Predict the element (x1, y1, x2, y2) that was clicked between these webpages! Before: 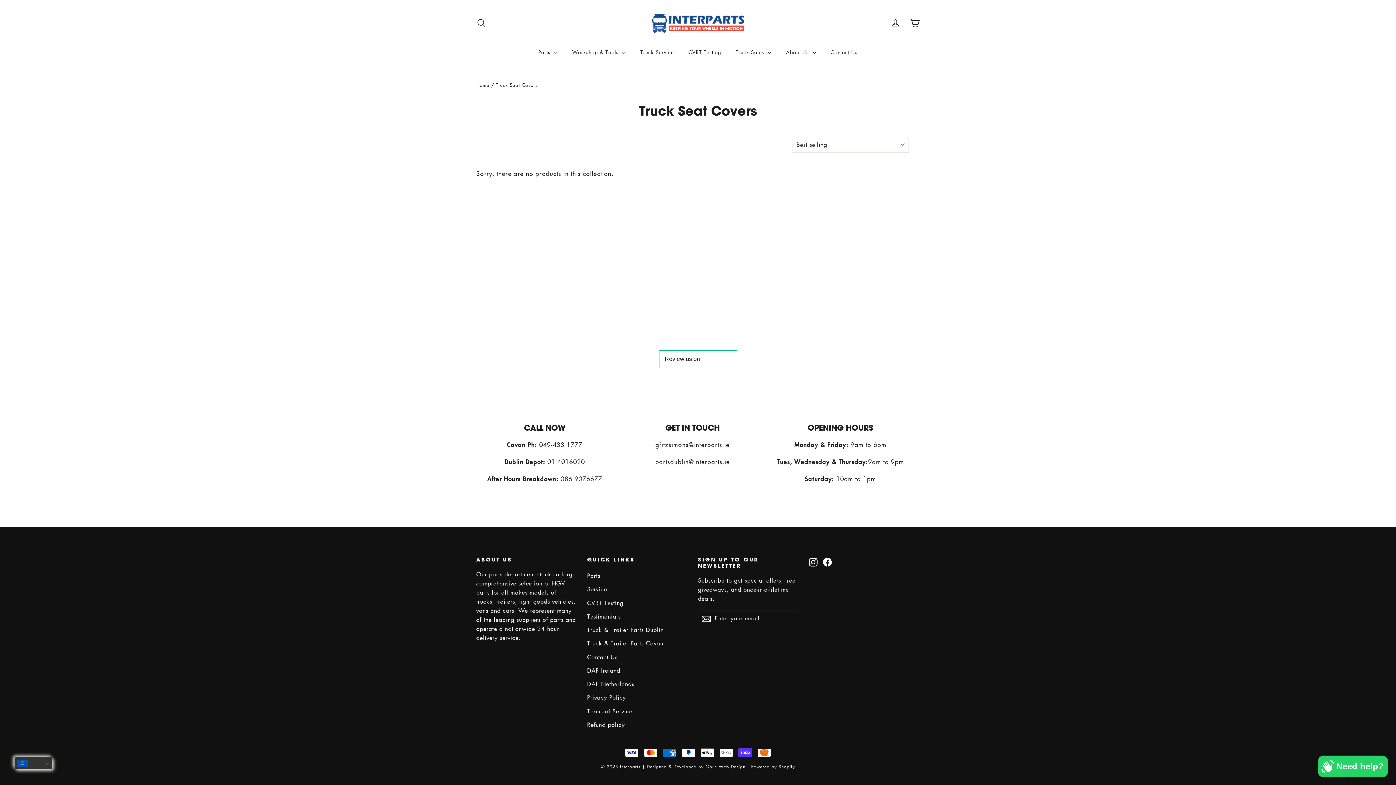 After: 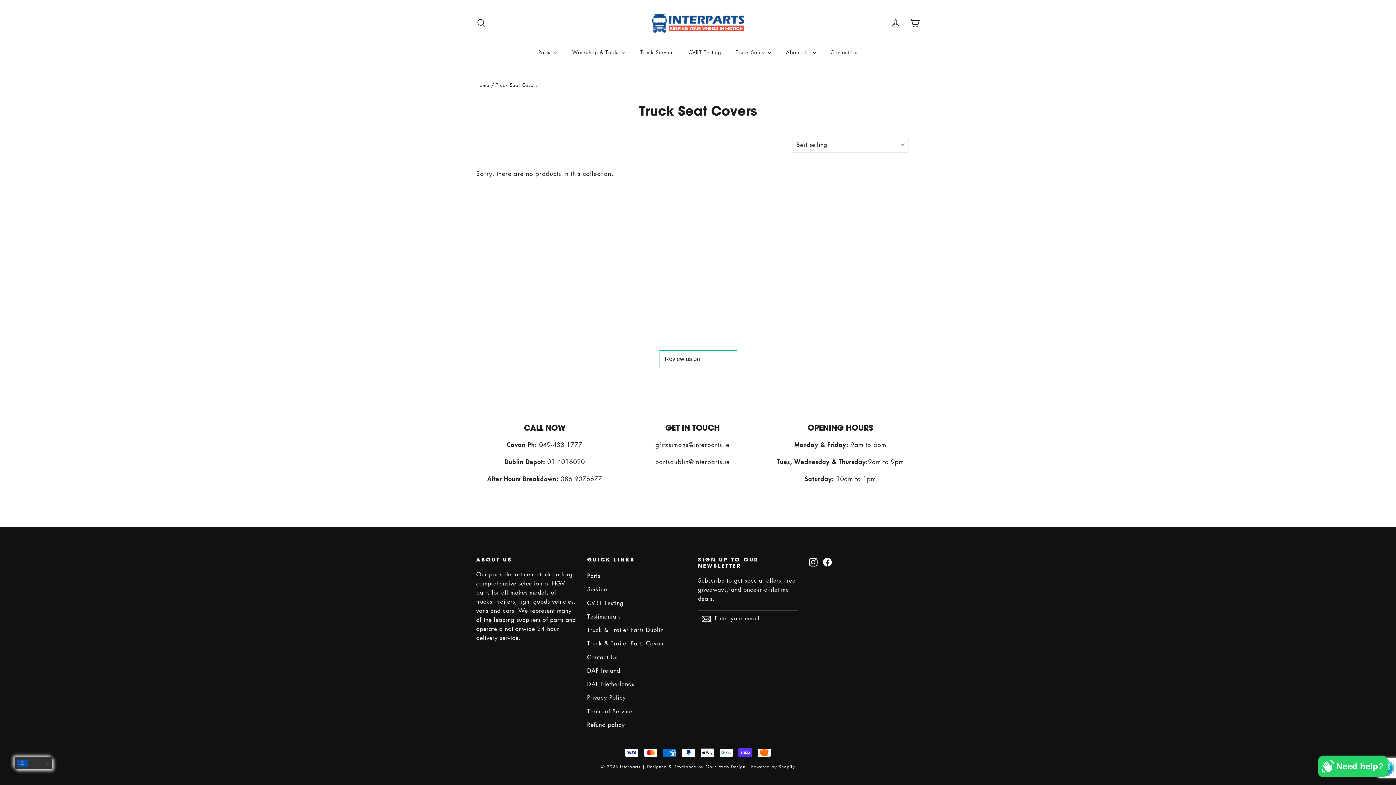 Action: label: Subscribe bbox: (698, 610, 714, 626)